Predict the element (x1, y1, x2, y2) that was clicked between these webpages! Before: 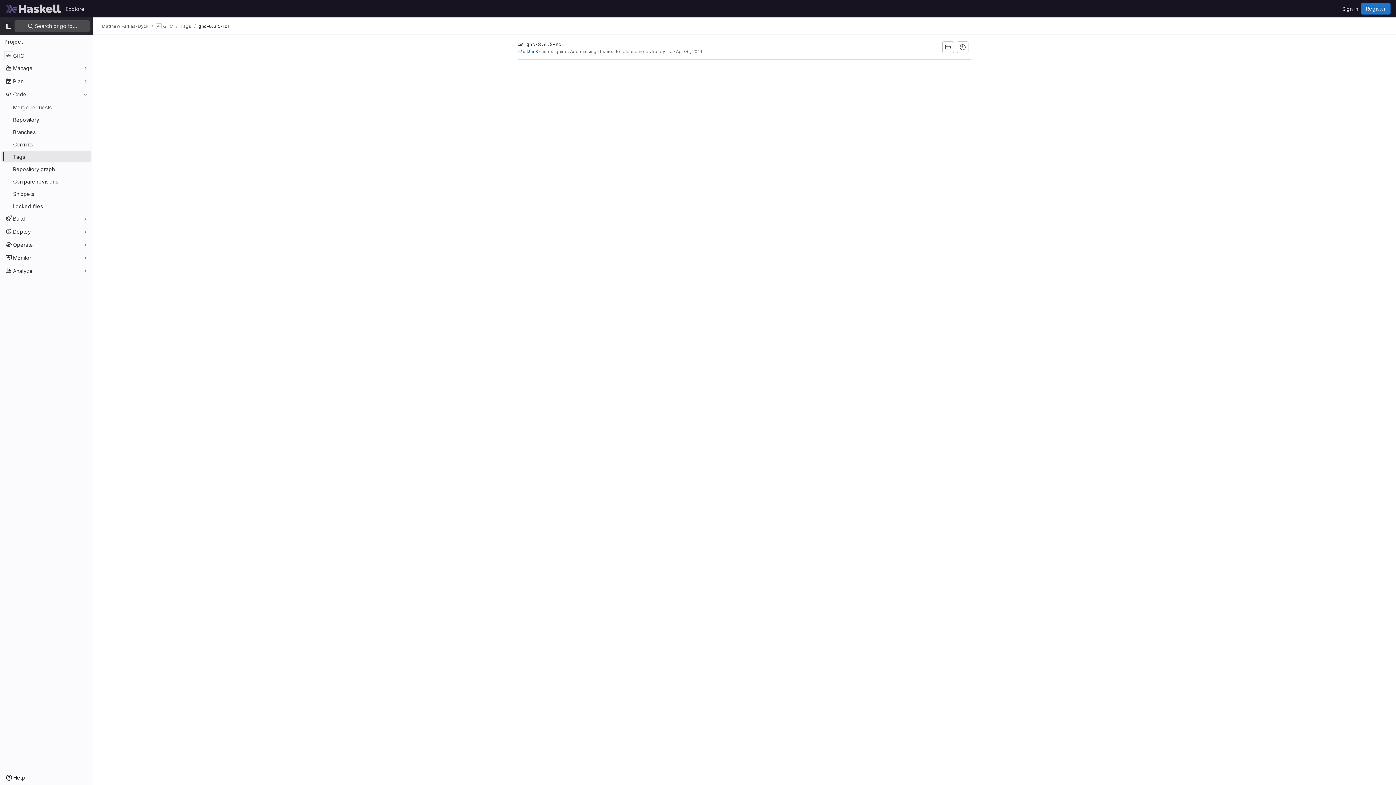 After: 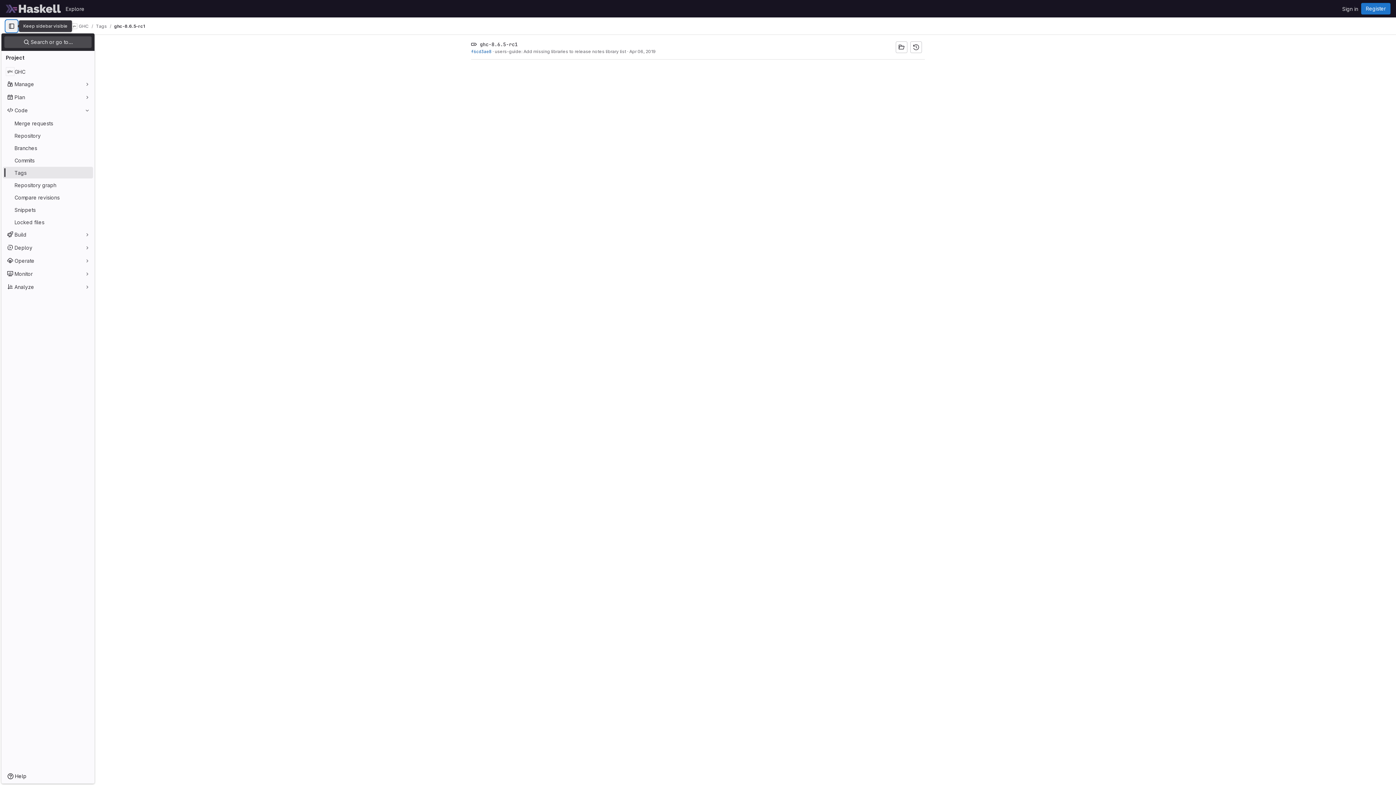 Action: label: Primary navigation sidebar bbox: (2, 20, 14, 32)